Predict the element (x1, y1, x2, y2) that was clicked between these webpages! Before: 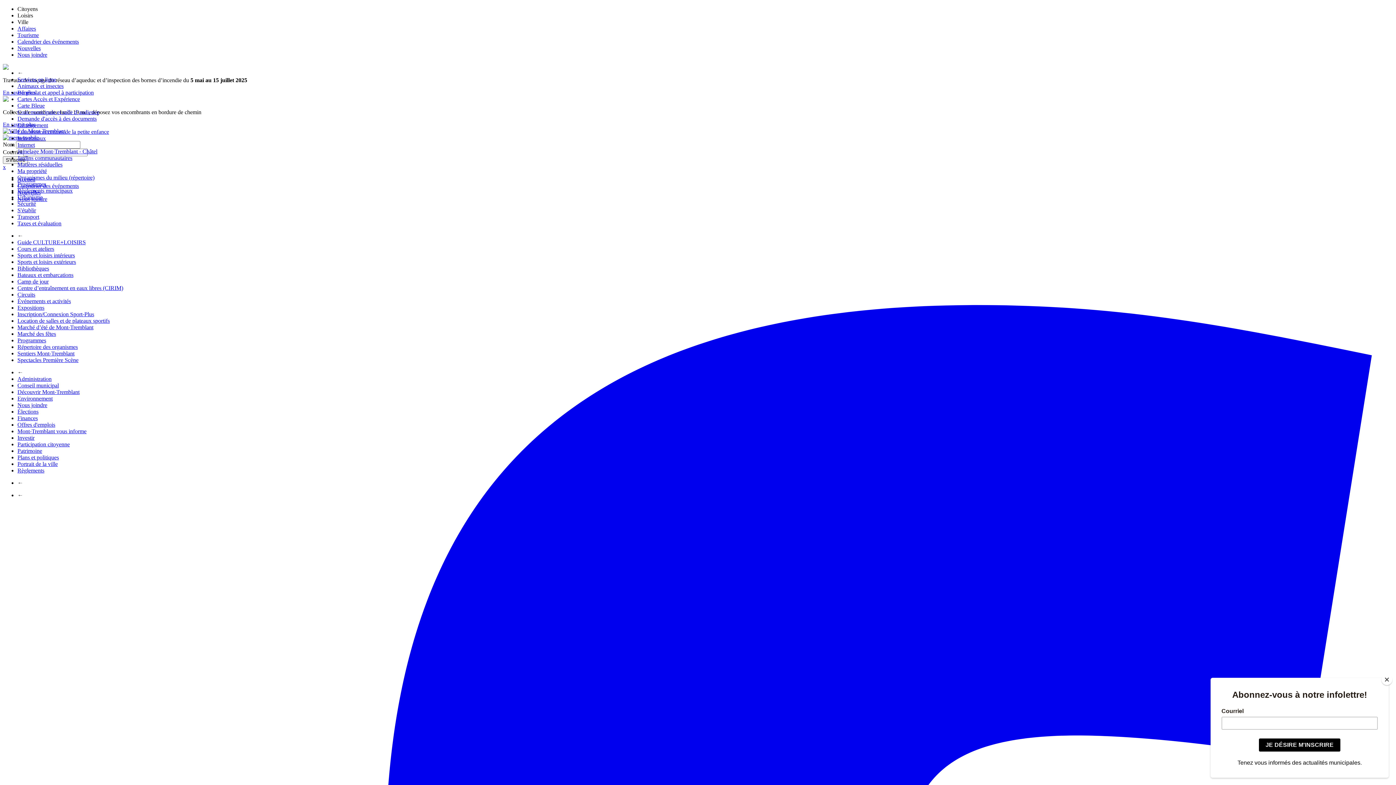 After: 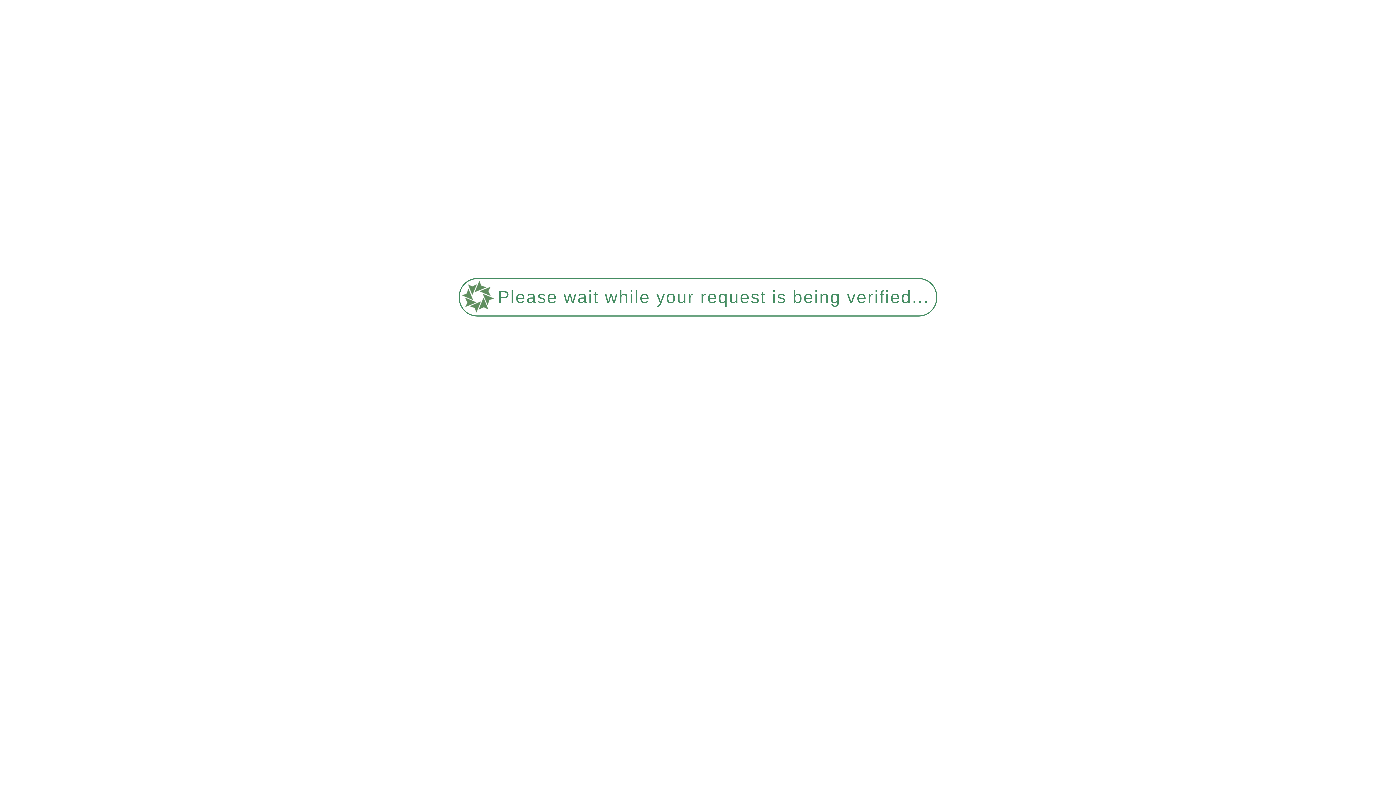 Action: label: Sports et loisirs intérieurs bbox: (17, 252, 74, 258)